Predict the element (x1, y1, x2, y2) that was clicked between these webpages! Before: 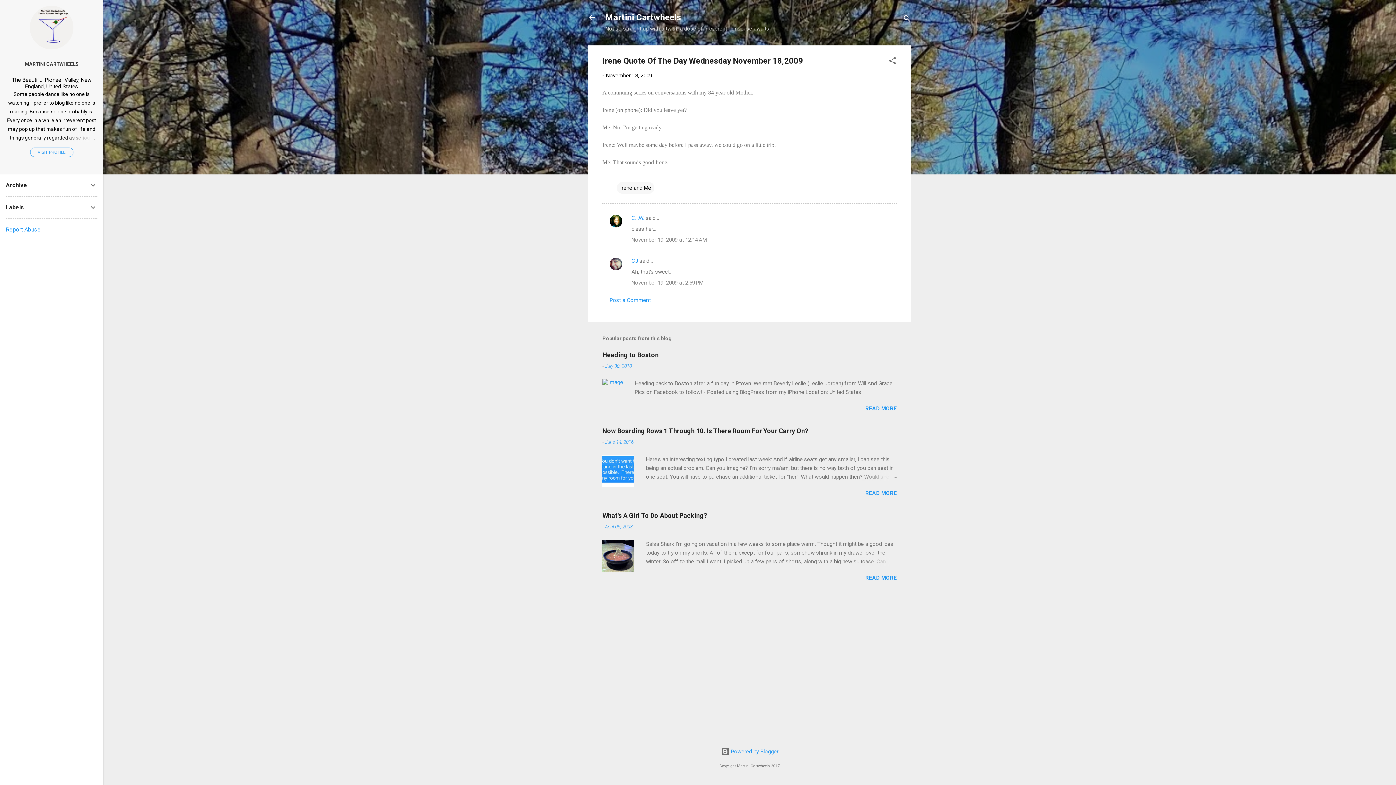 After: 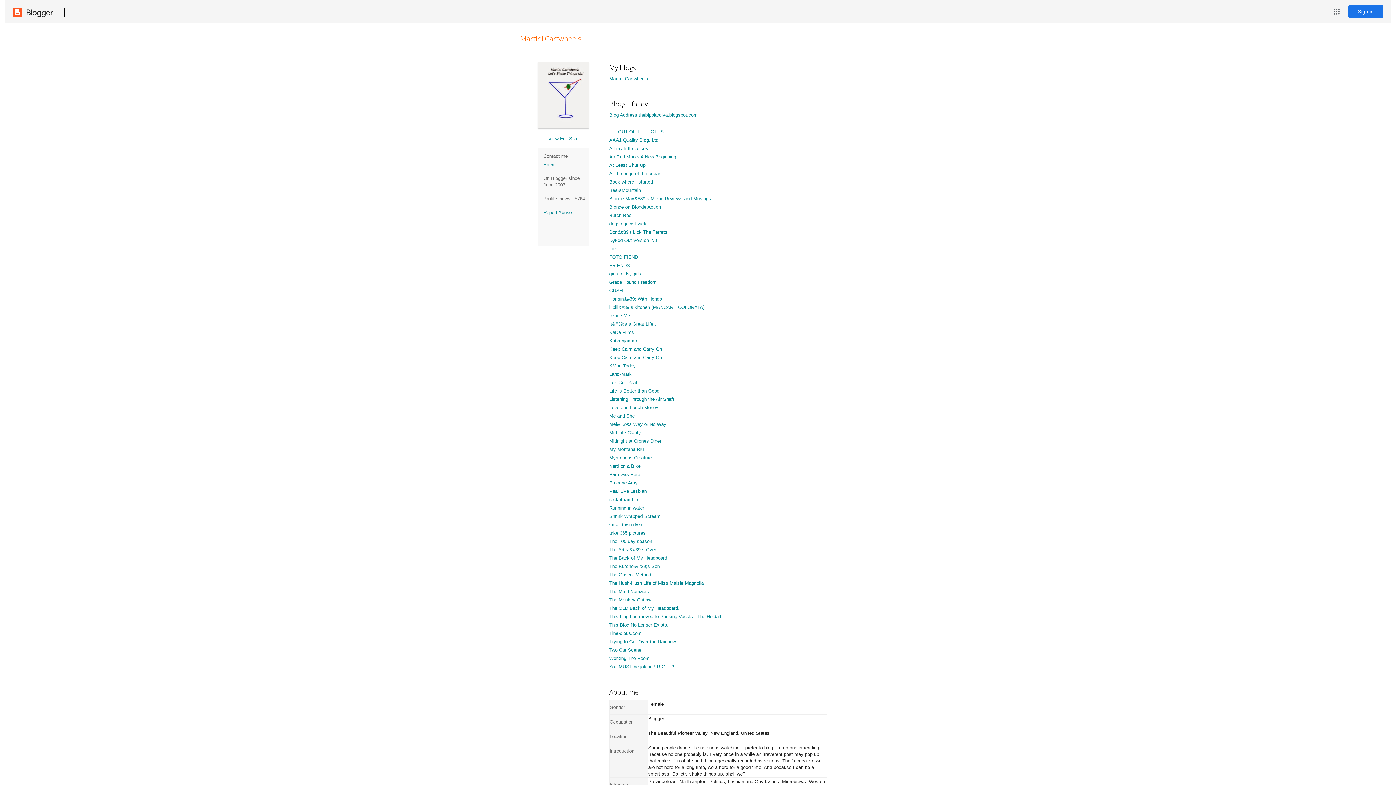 Action: label: MARTINI CARTWHEELS bbox: (0, 56, 103, 71)